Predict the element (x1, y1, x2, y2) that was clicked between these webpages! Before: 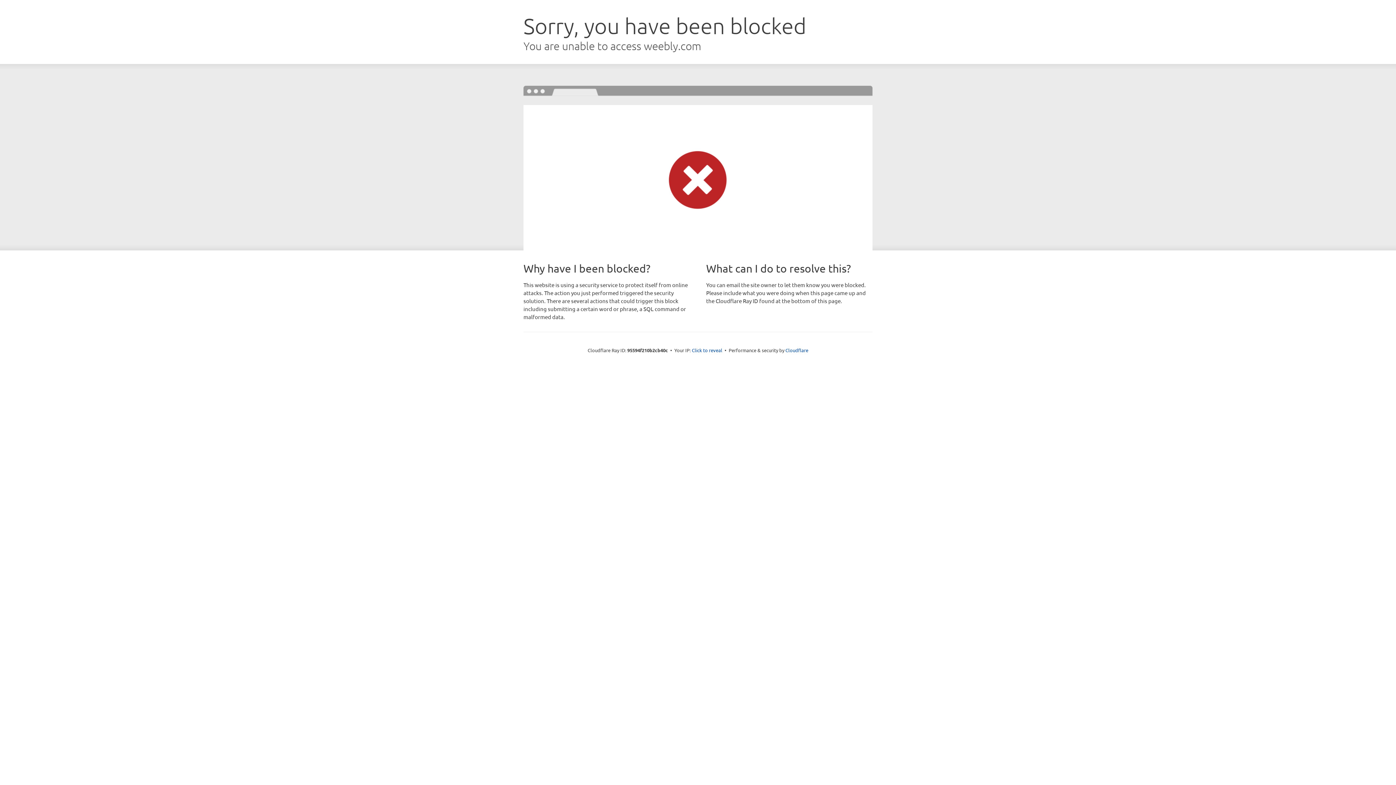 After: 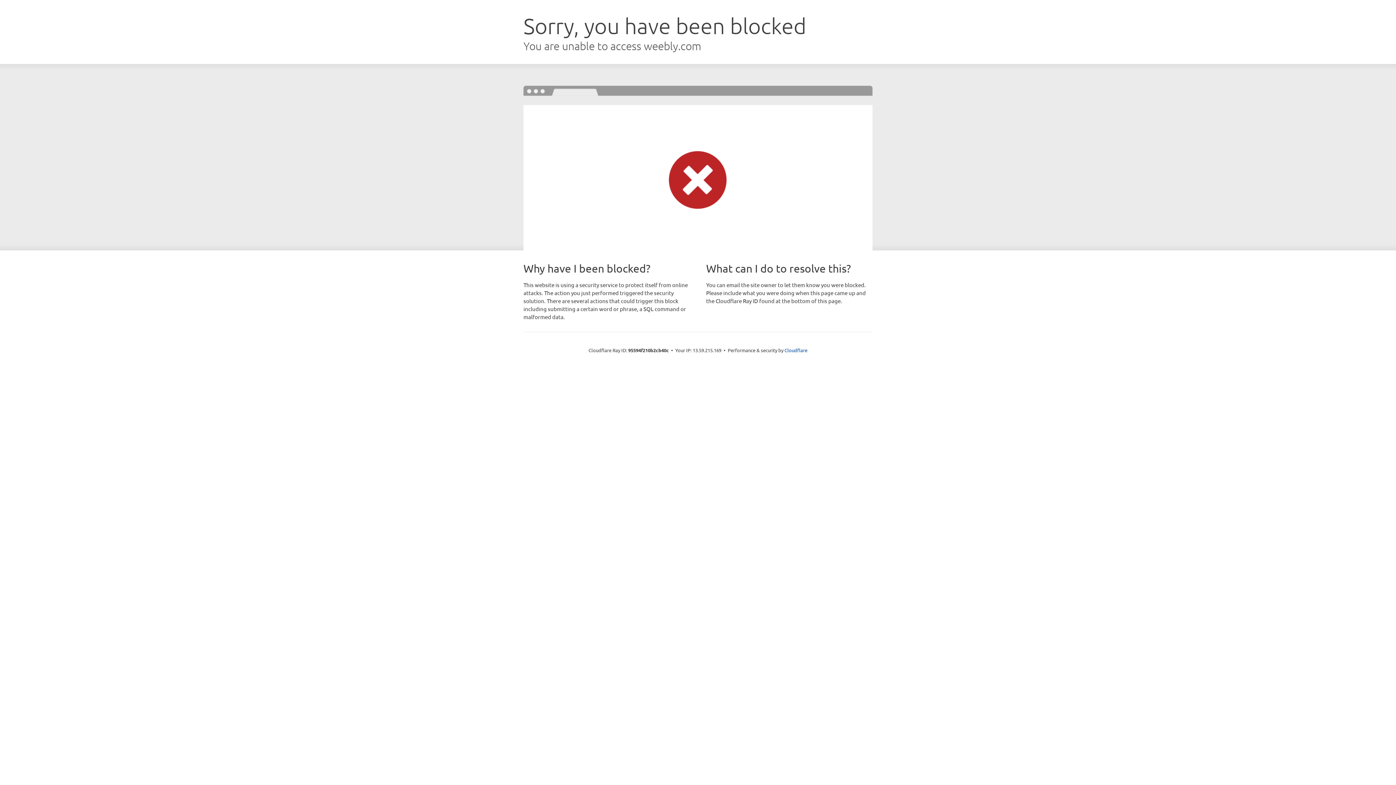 Action: label: Click to reveal bbox: (692, 346, 722, 353)